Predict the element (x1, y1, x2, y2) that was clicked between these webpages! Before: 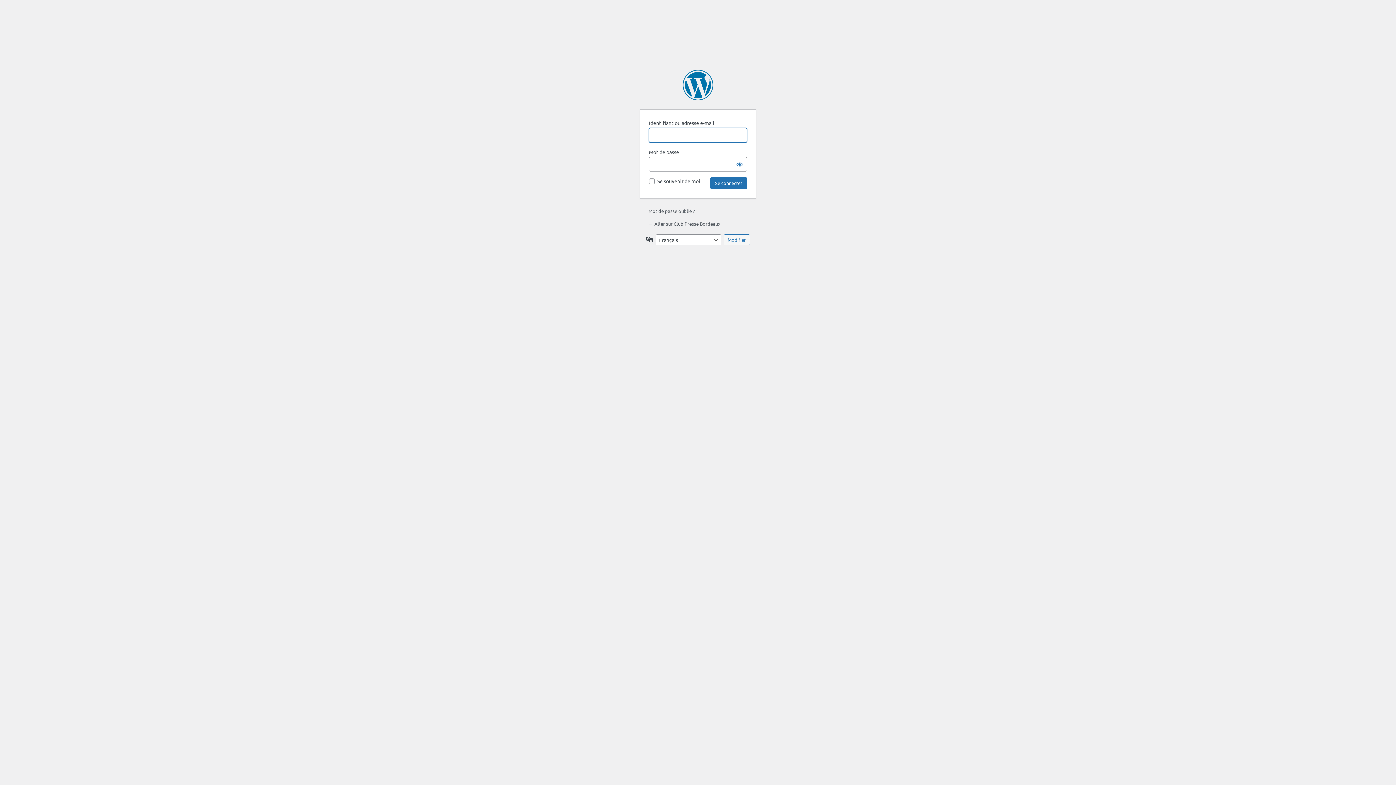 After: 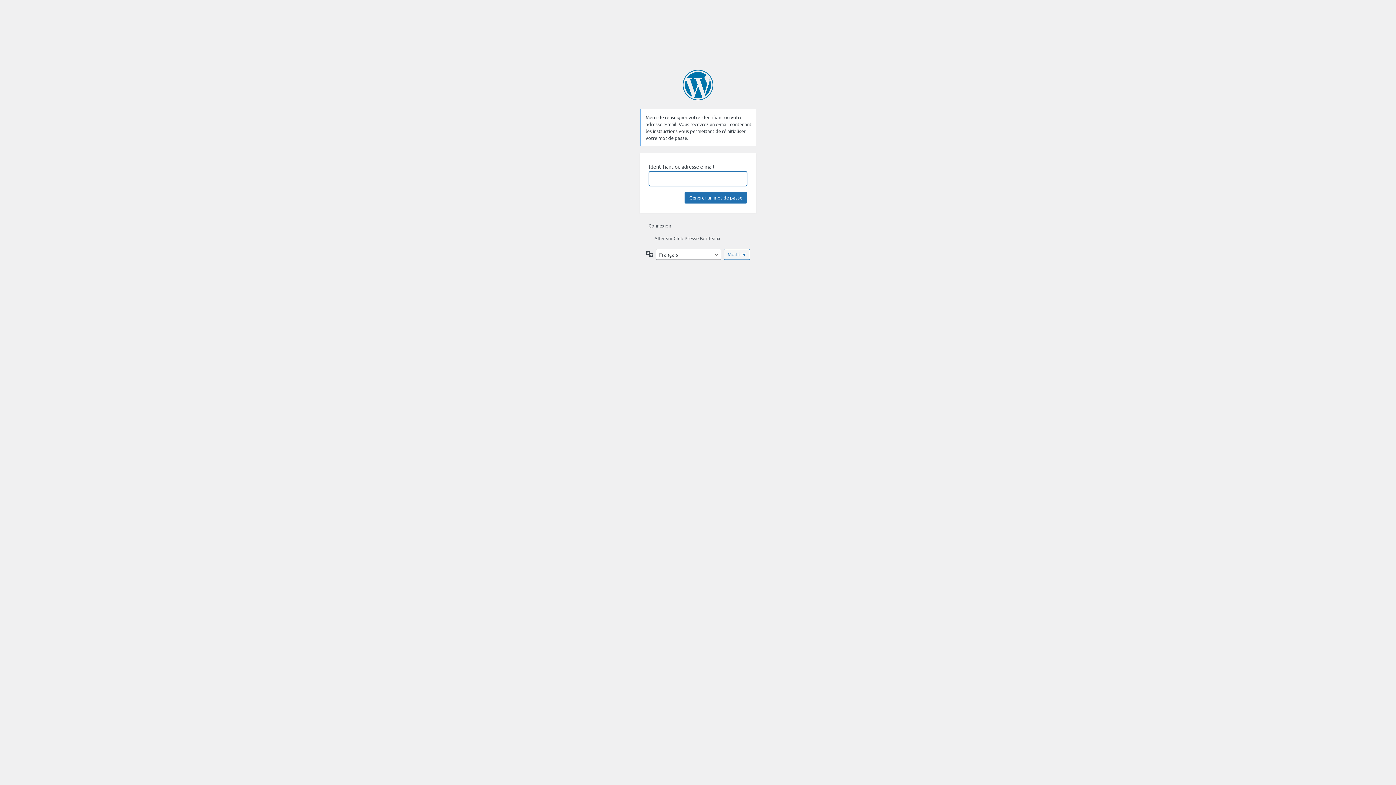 Action: label: Mot de passe oublié ? bbox: (648, 208, 694, 214)